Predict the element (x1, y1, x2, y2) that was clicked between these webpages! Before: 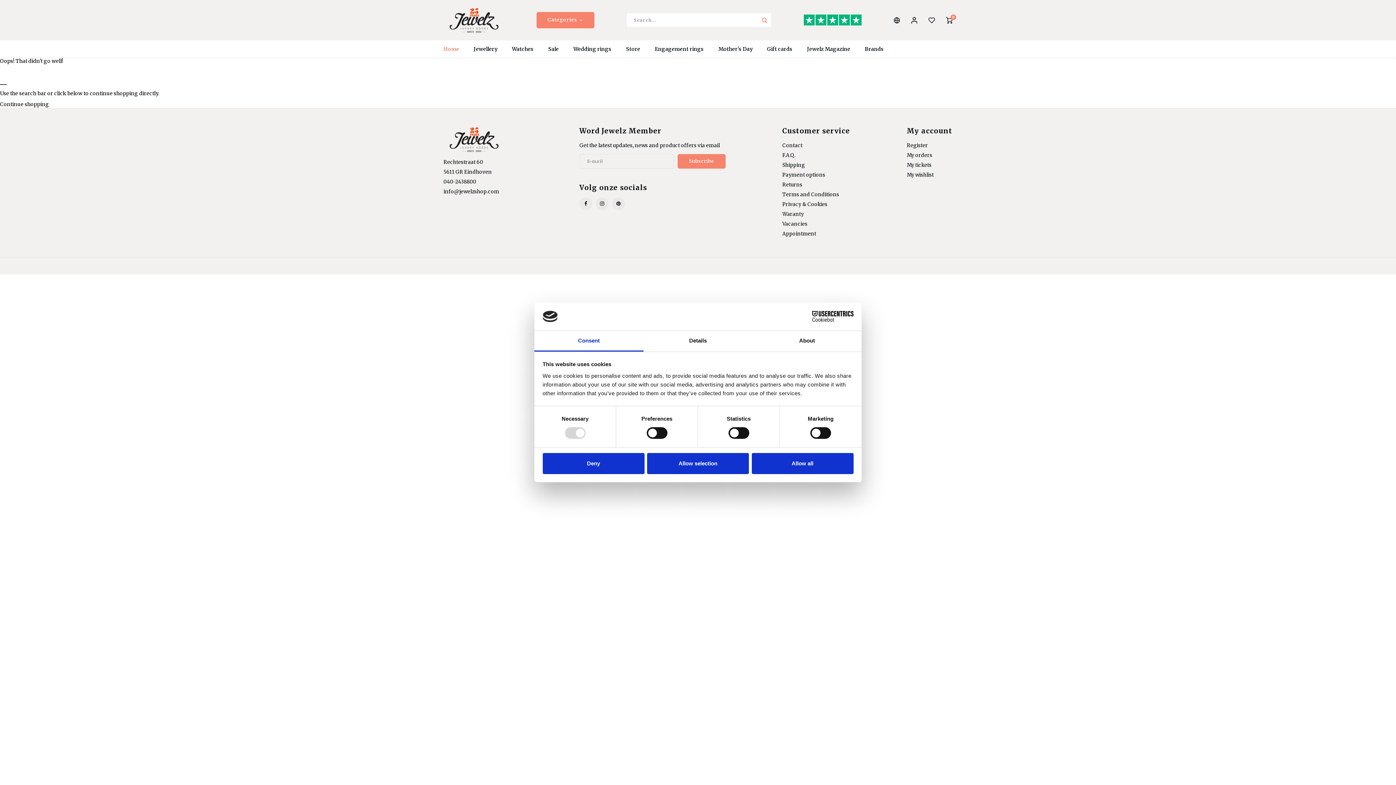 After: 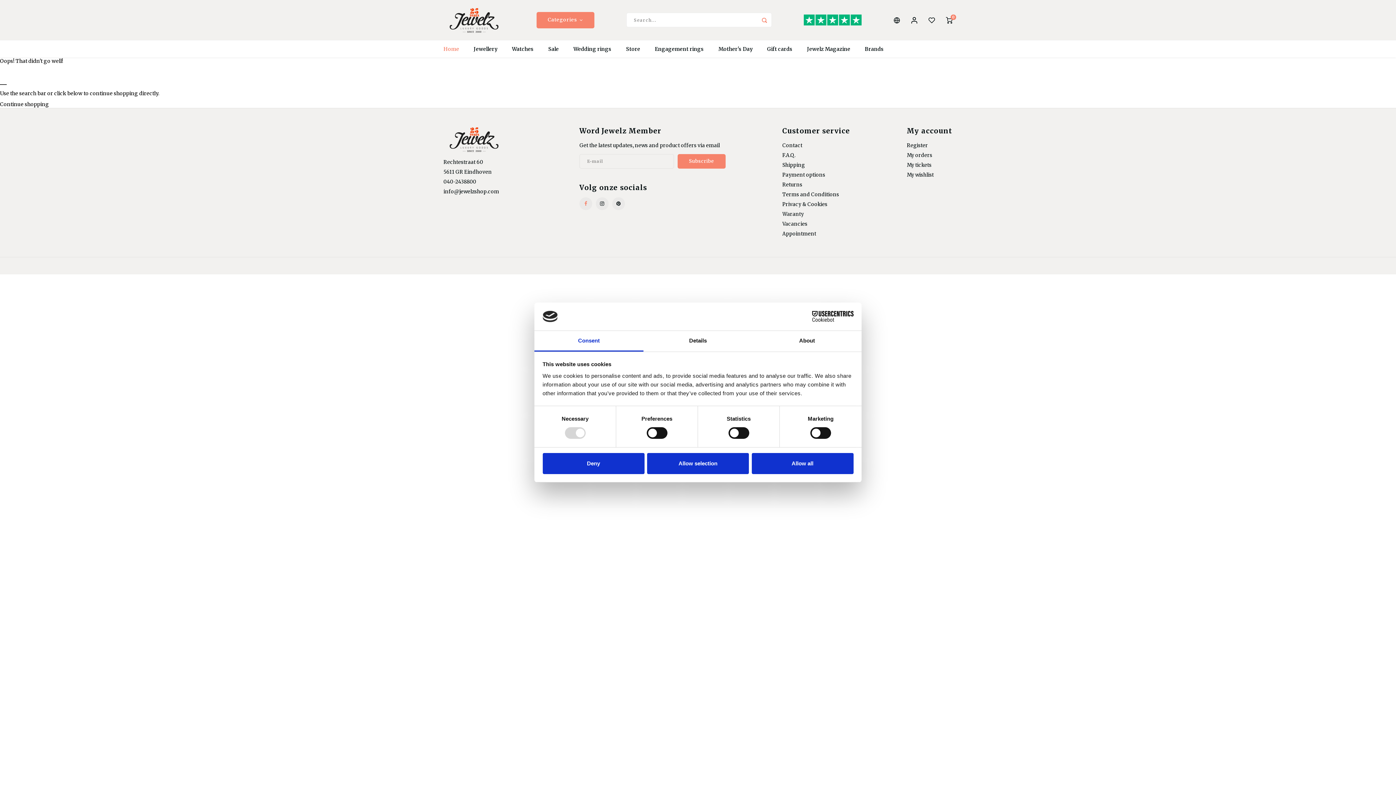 Action: bbox: (579, 197, 592, 210)